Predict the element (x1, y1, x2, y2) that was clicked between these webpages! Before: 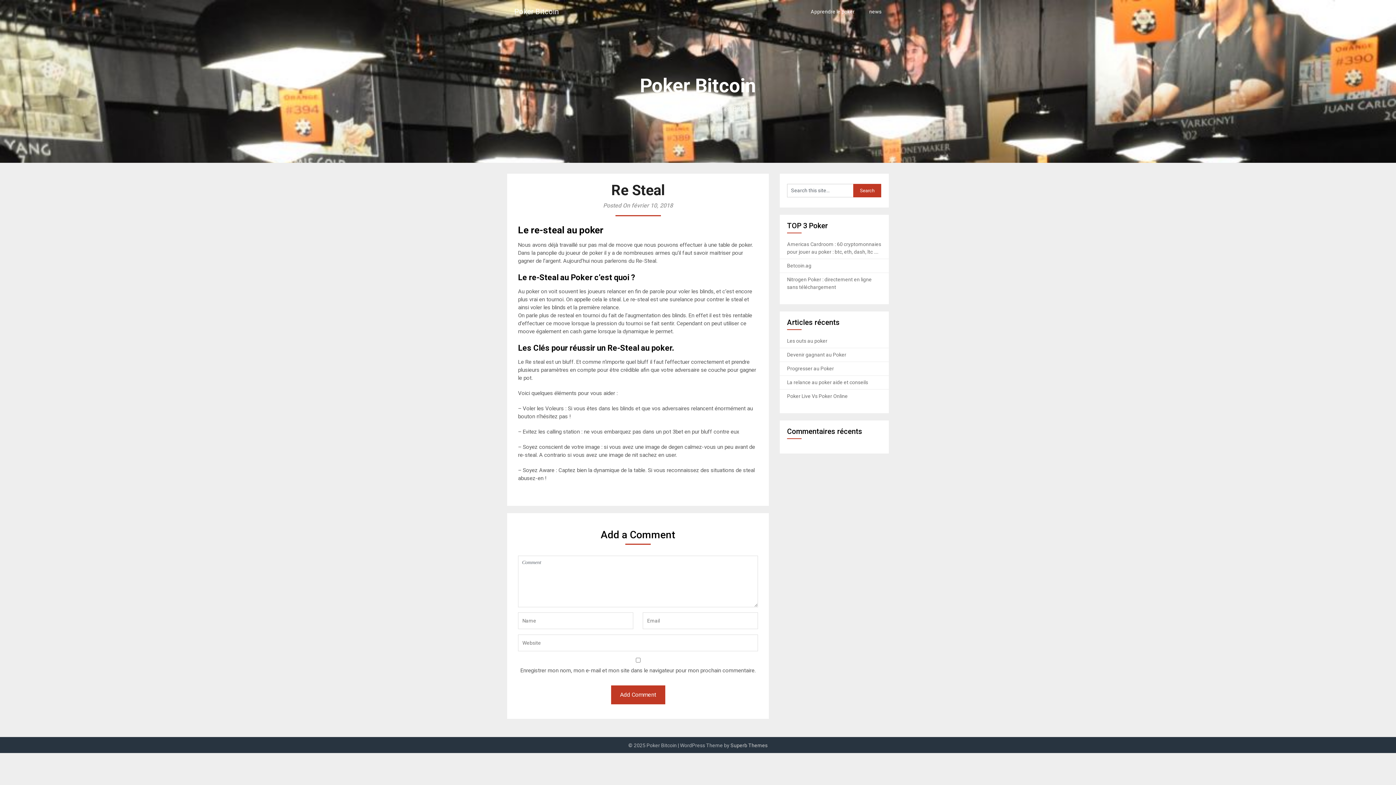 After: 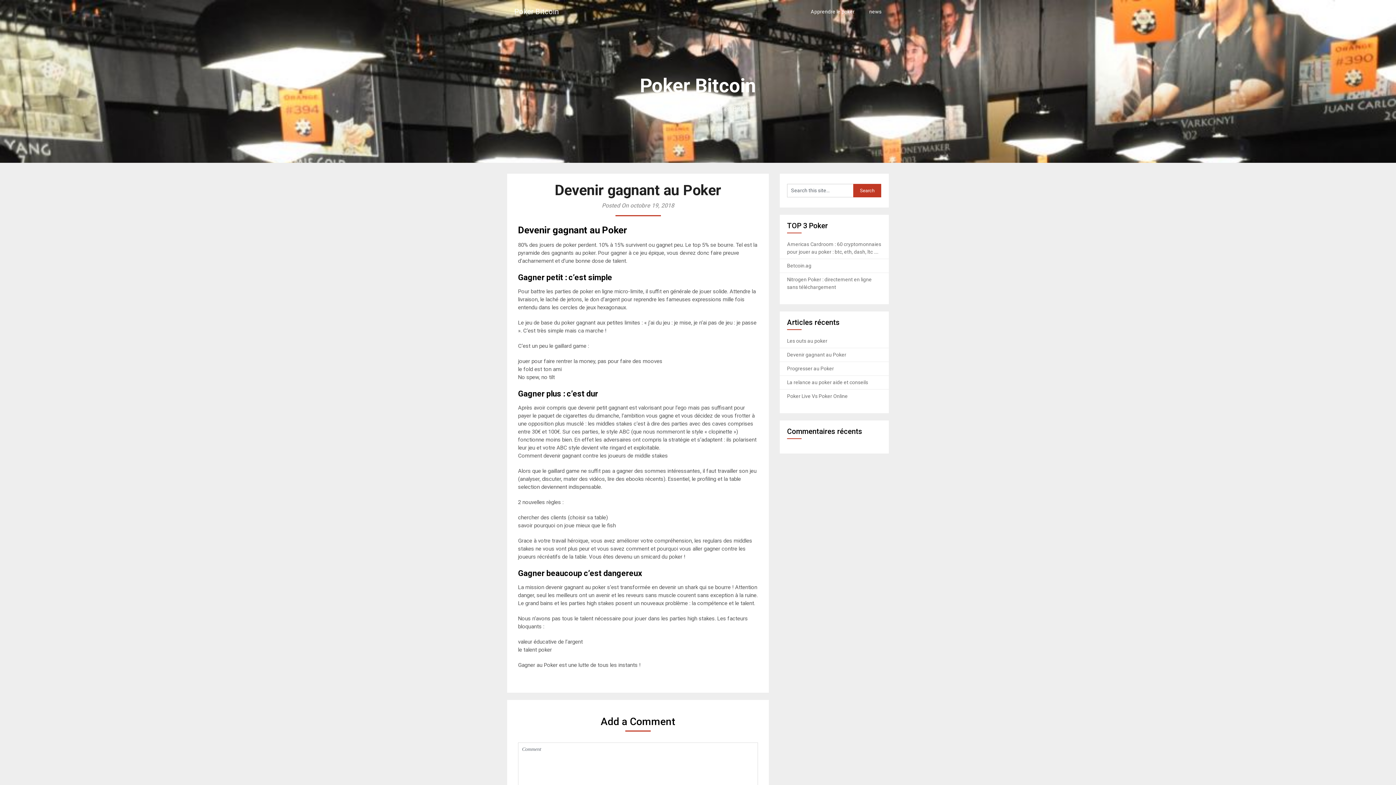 Action: label: Devenir gagnant au Poker bbox: (787, 351, 846, 357)